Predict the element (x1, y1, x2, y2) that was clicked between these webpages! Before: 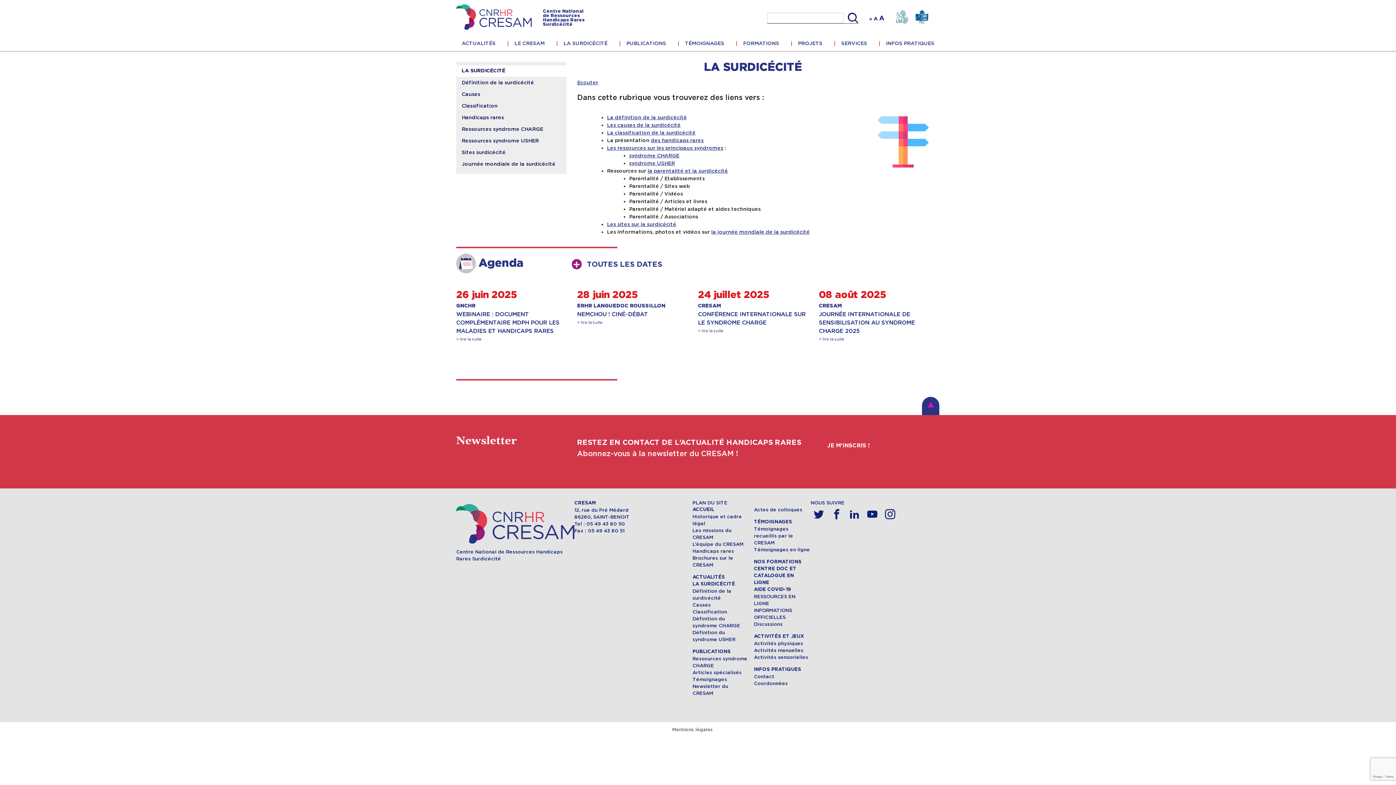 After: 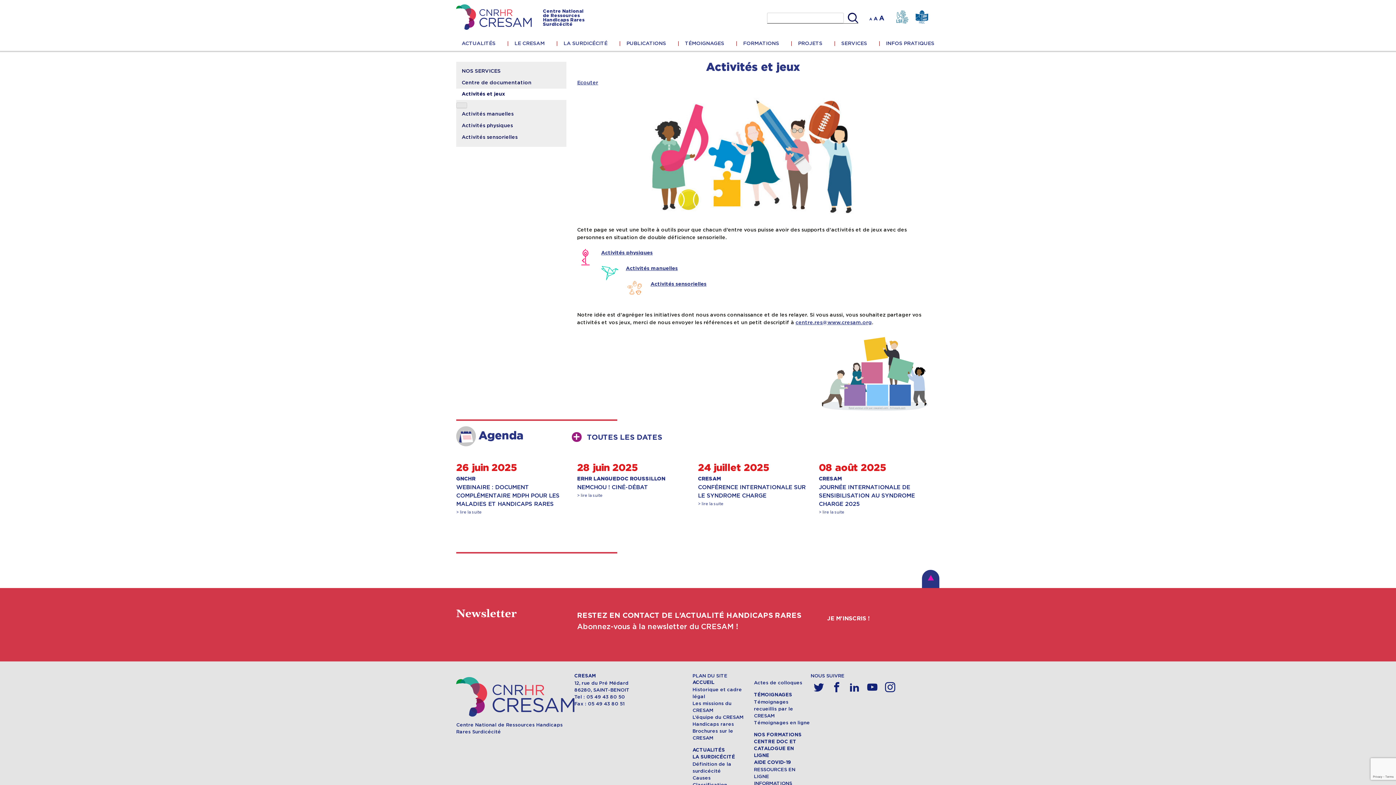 Action: label: ACTIVITÉS ET JEUX bbox: (754, 634, 804, 639)